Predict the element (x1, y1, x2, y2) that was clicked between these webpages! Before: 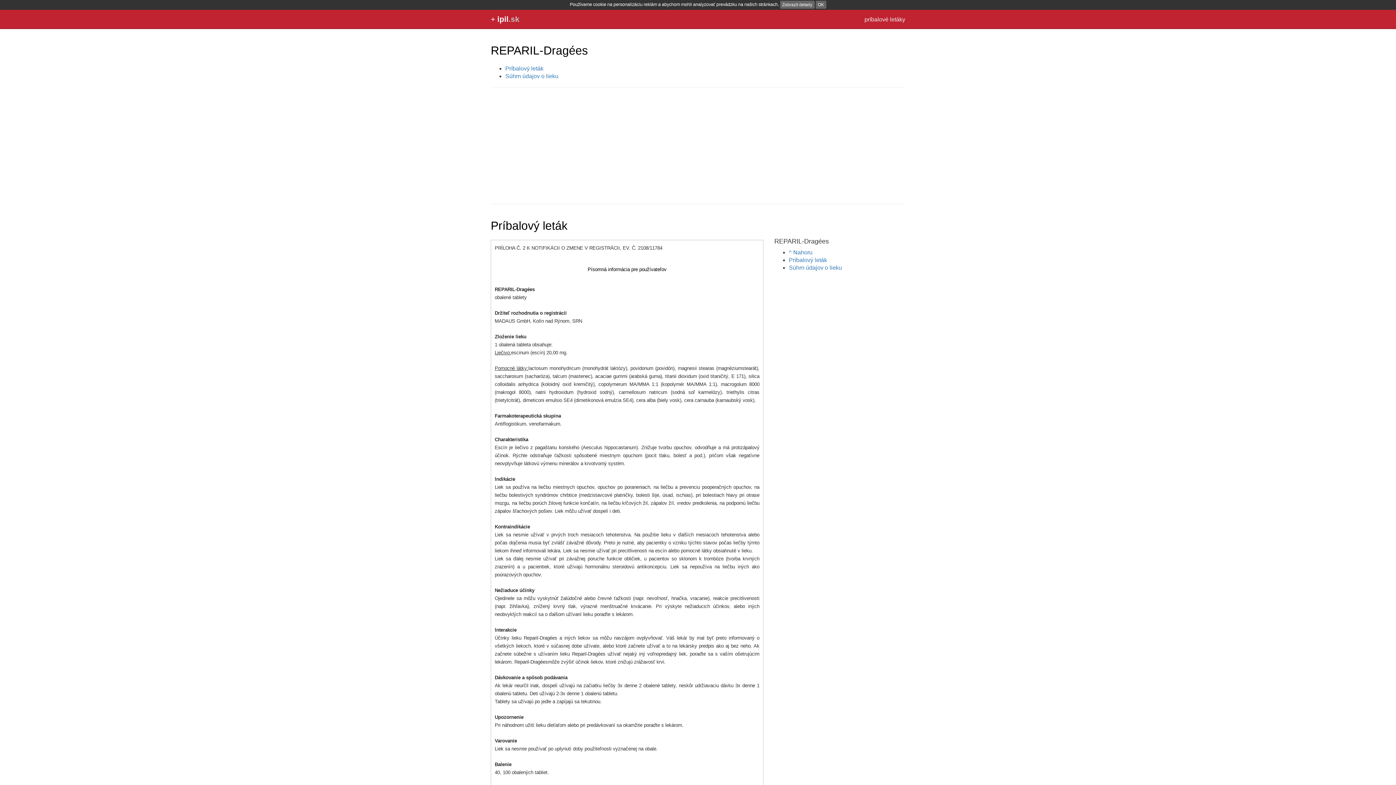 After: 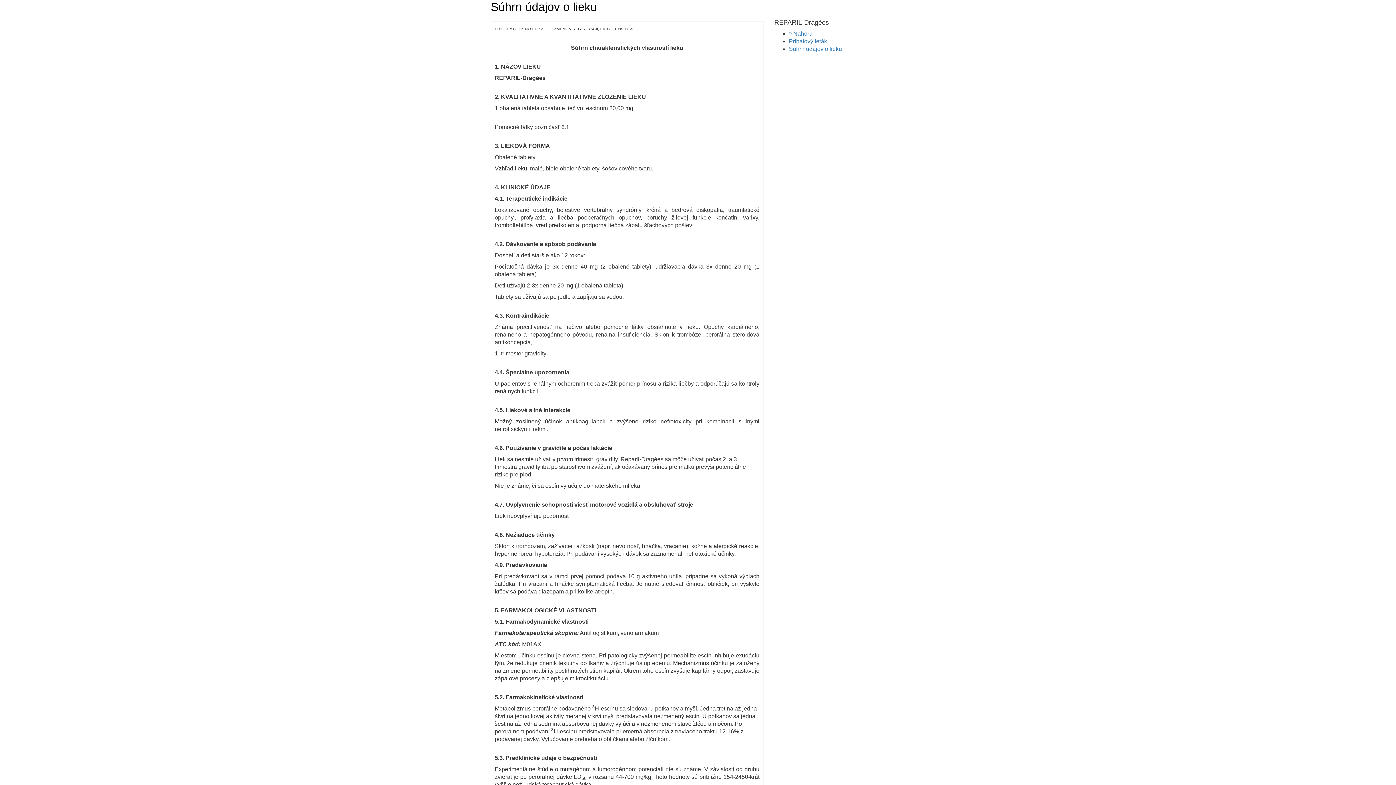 Action: bbox: (789, 264, 842, 271) label: Súhrn údajov o lieku